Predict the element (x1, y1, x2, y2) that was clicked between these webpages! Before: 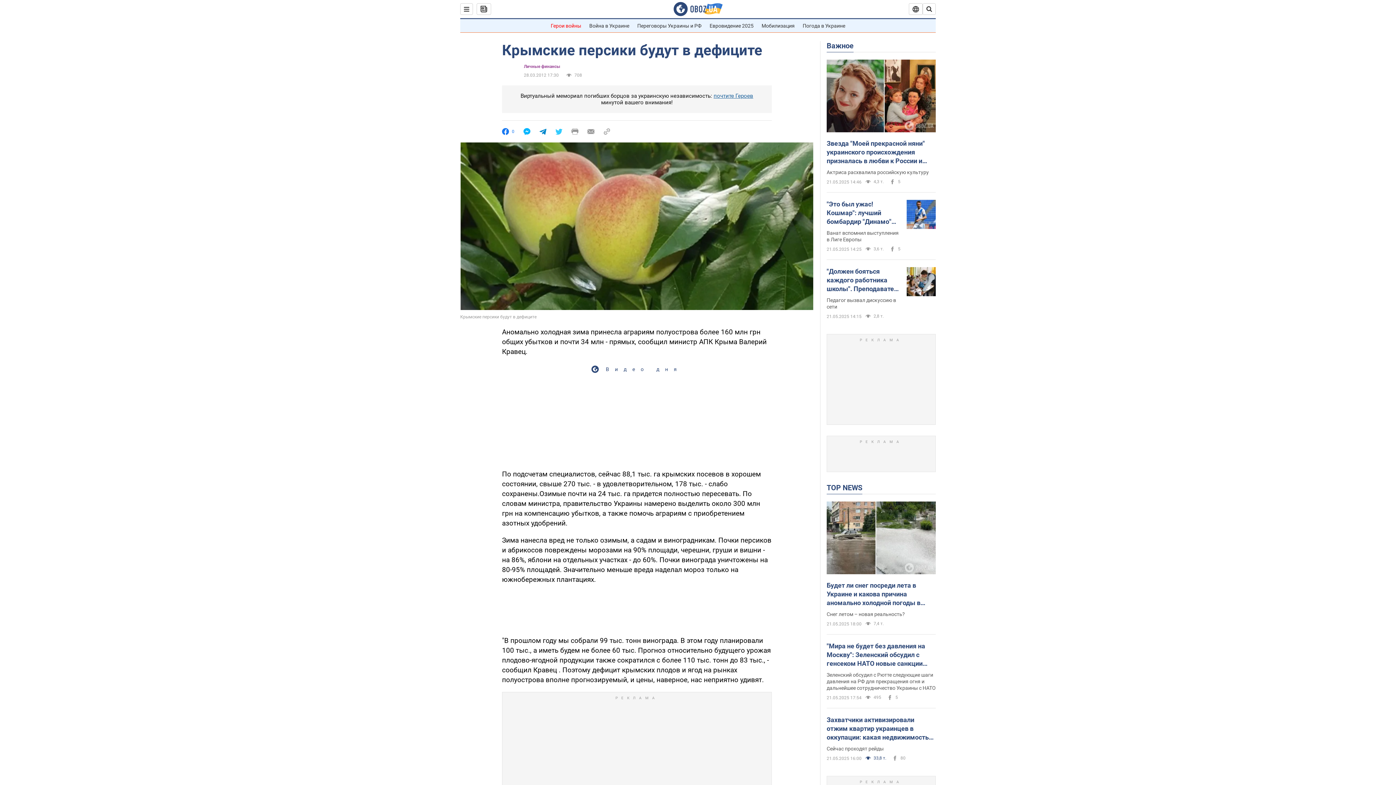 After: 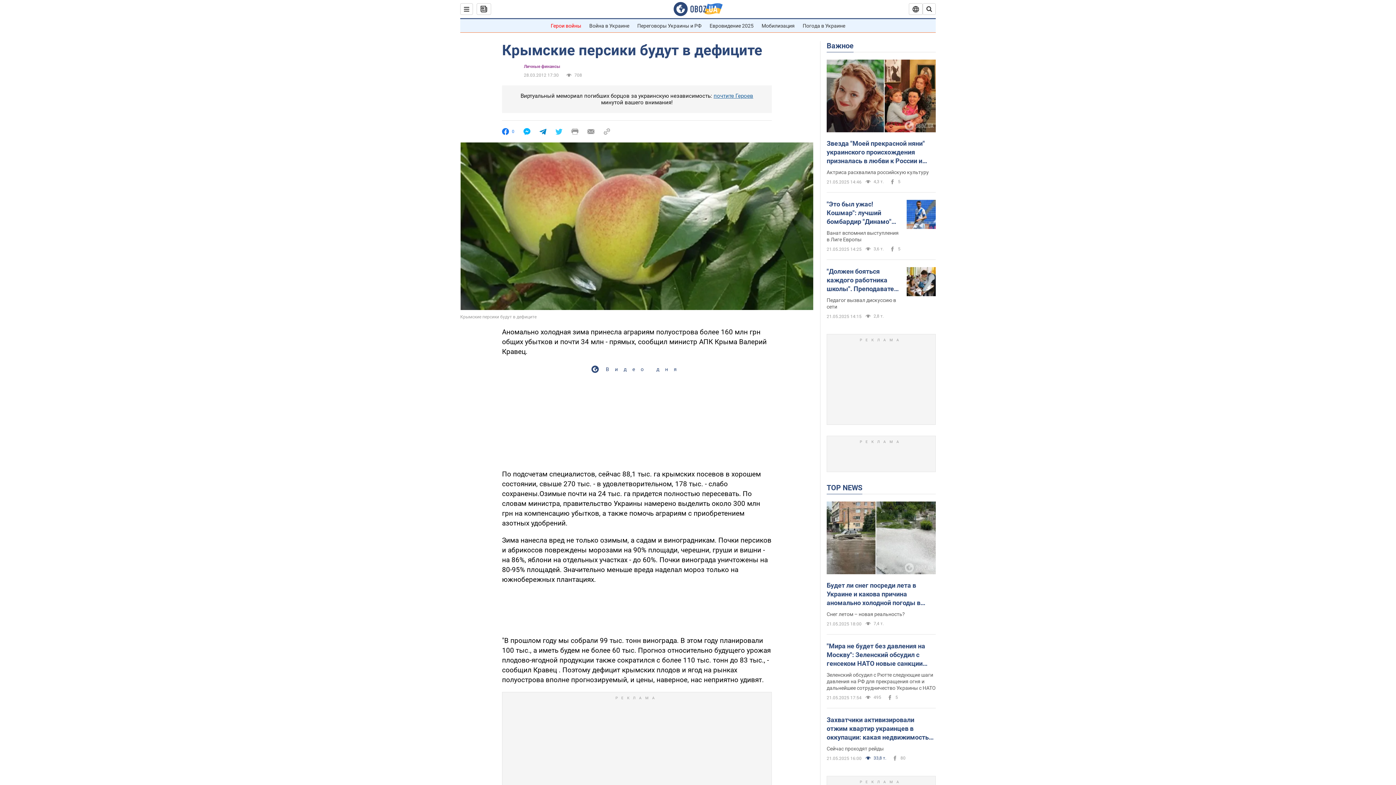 Action: bbox: (571, 128, 578, 135)